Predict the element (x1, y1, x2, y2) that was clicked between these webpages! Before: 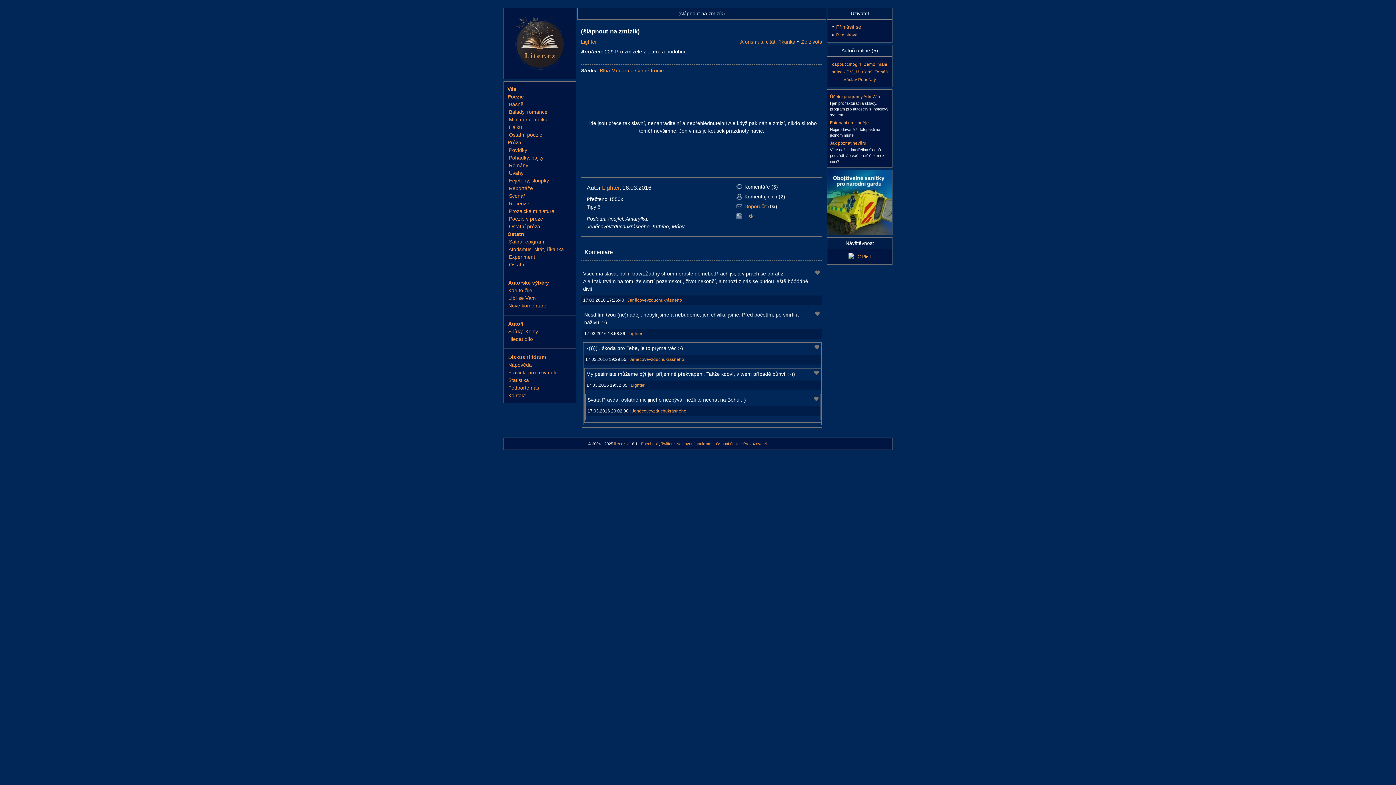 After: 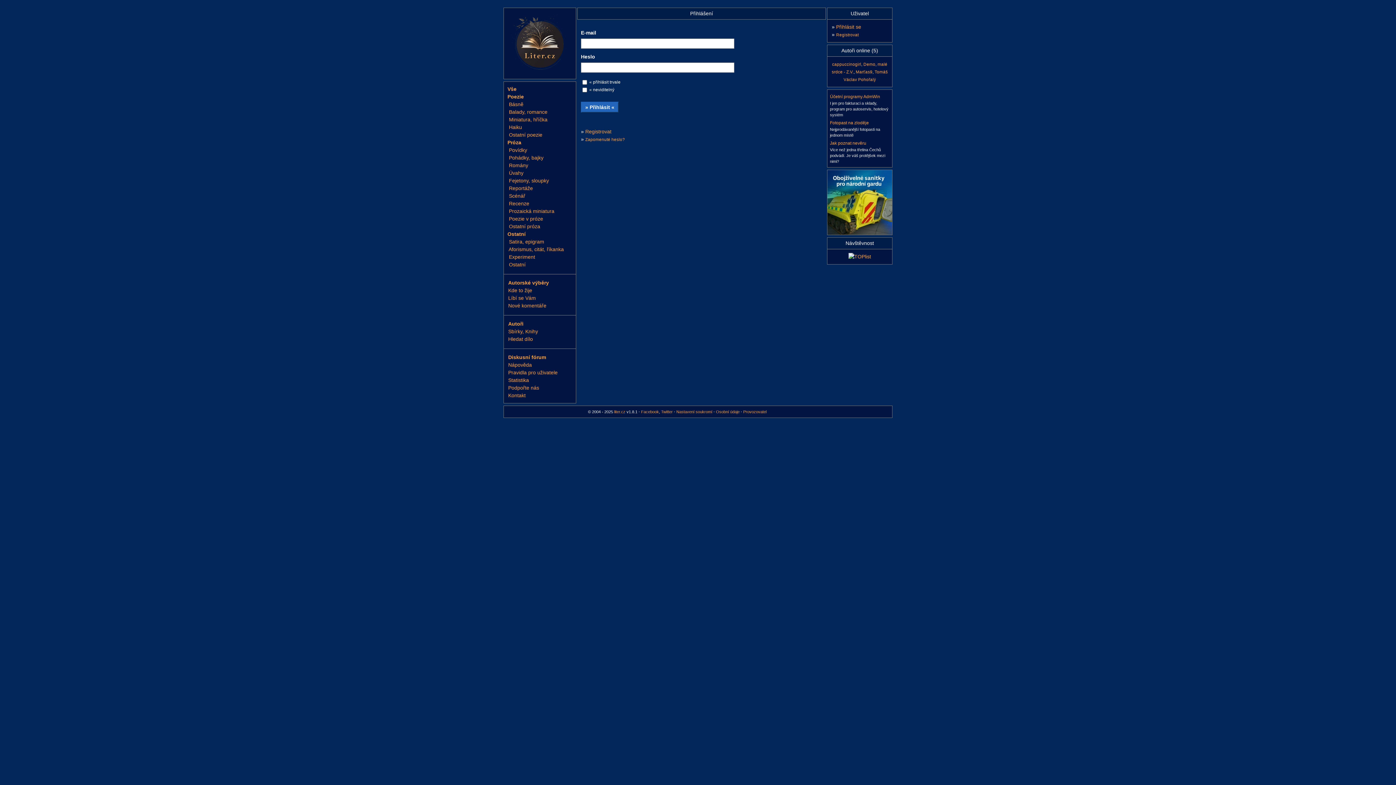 Action: label: Přihlásit se bbox: (836, 24, 861, 29)